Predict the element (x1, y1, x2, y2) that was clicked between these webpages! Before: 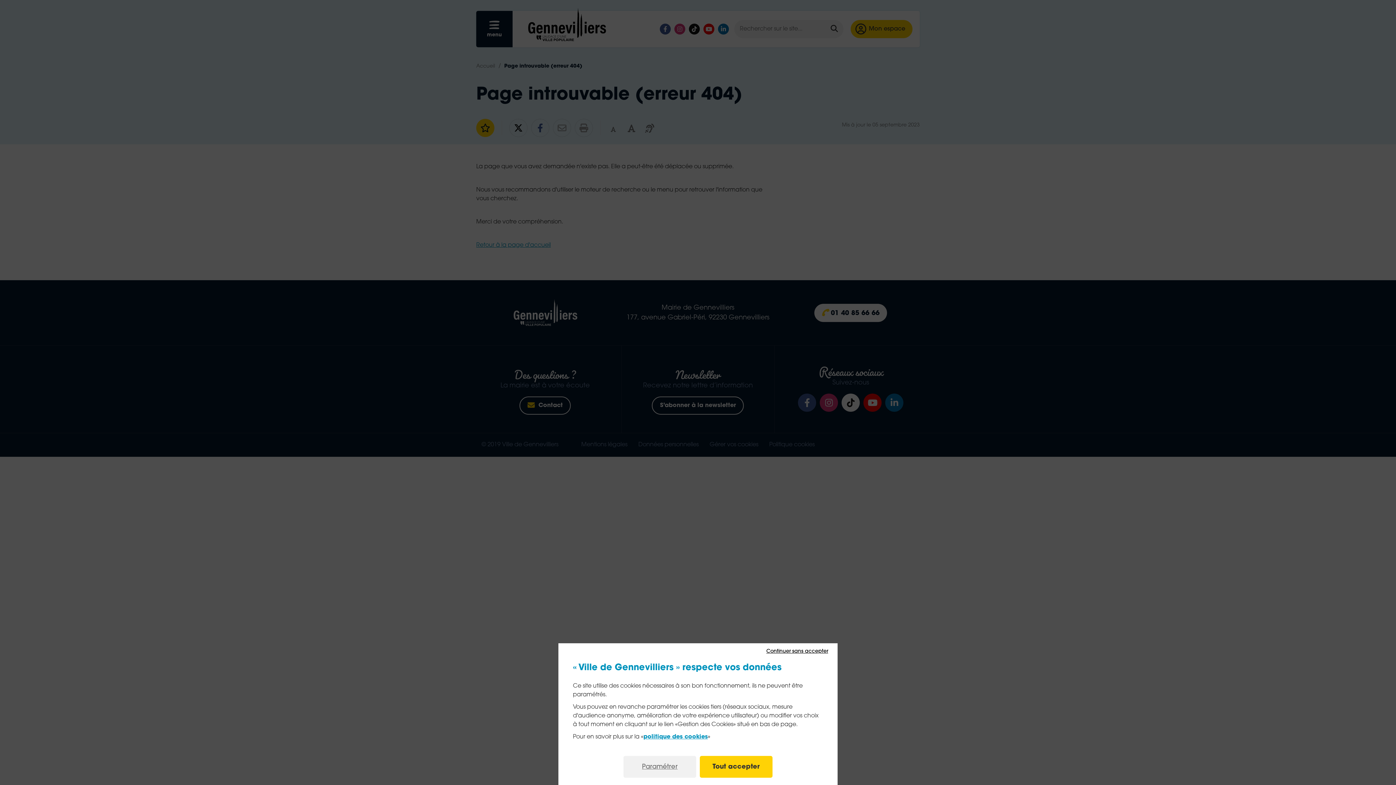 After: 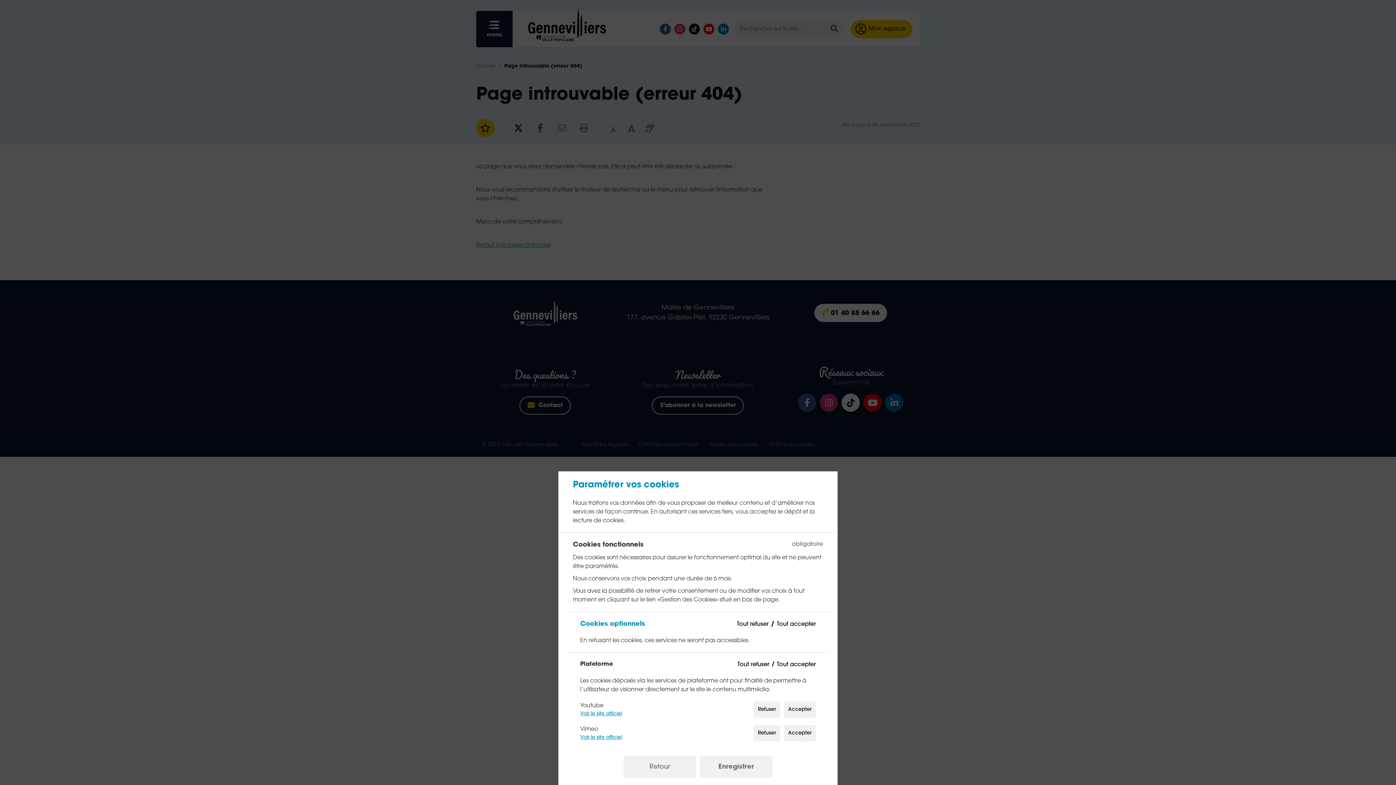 Action: label: Paramétrer bbox: (623, 756, 696, 778)